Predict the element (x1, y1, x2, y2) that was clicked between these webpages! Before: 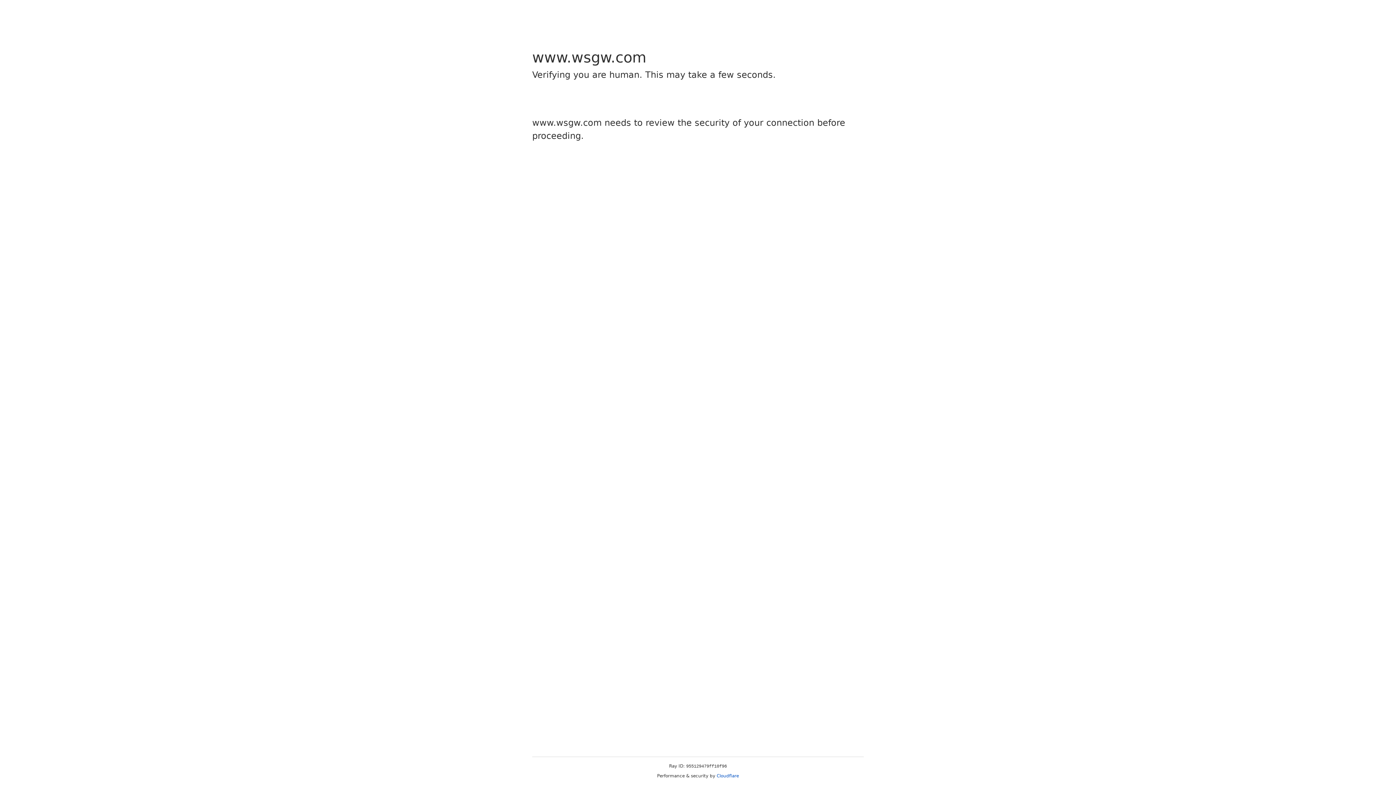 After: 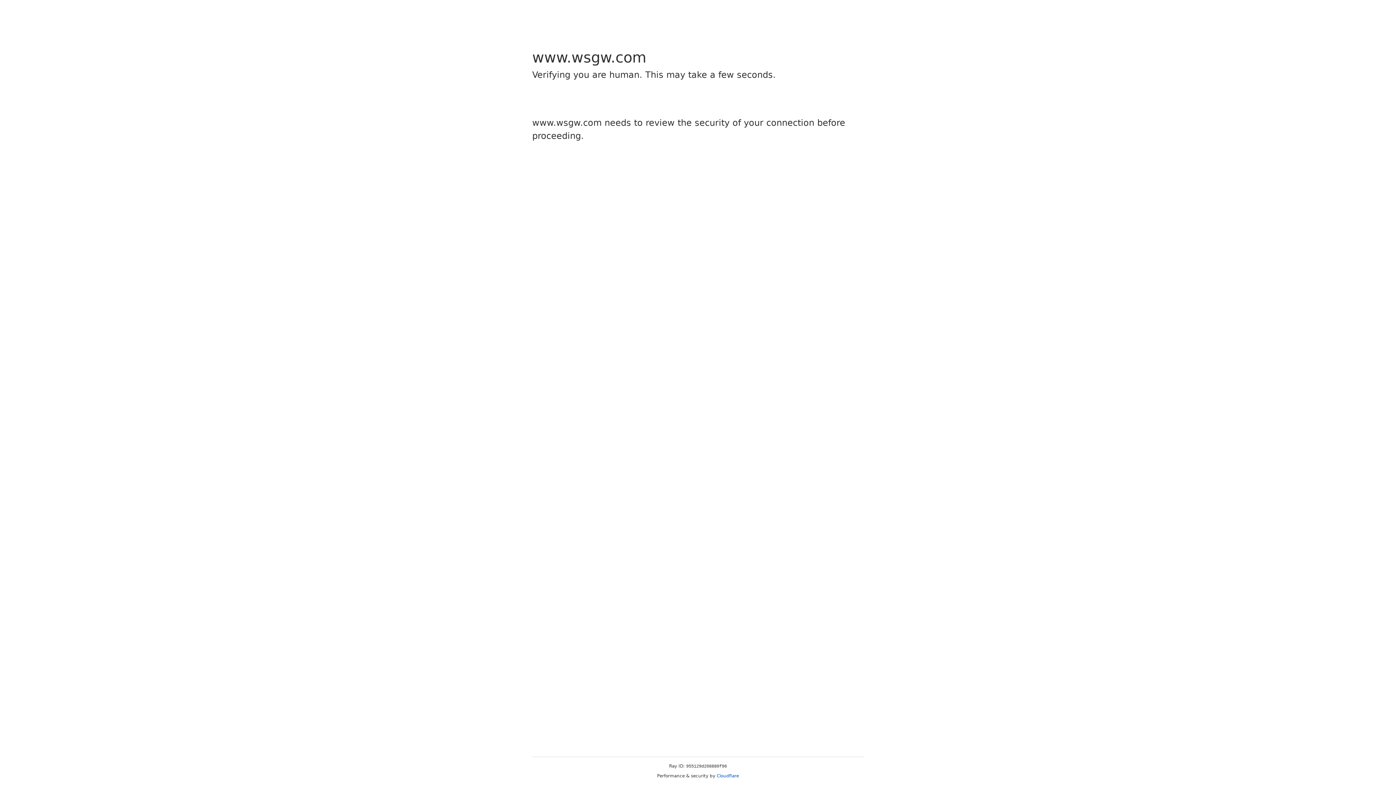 Action: label: Cloudflare bbox: (716, 773, 739, 778)